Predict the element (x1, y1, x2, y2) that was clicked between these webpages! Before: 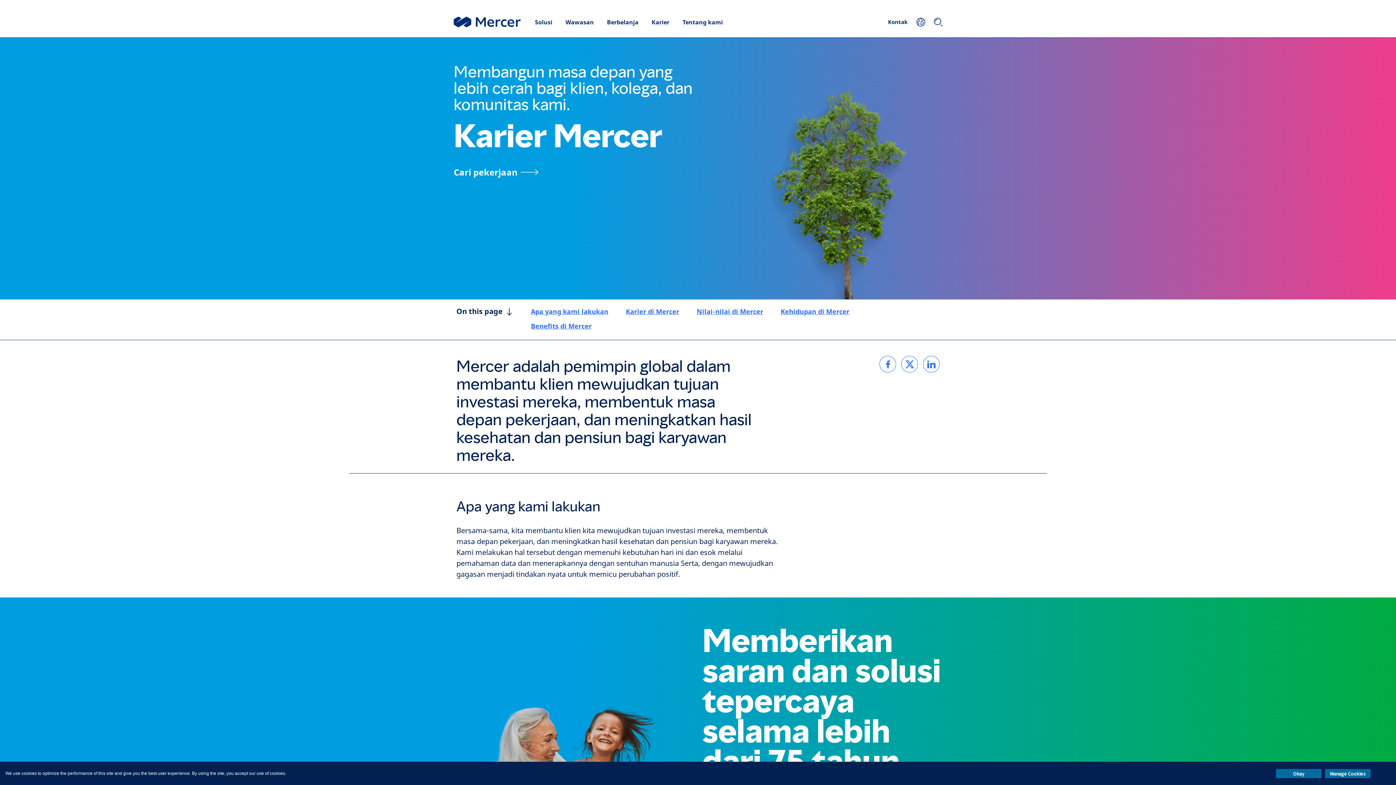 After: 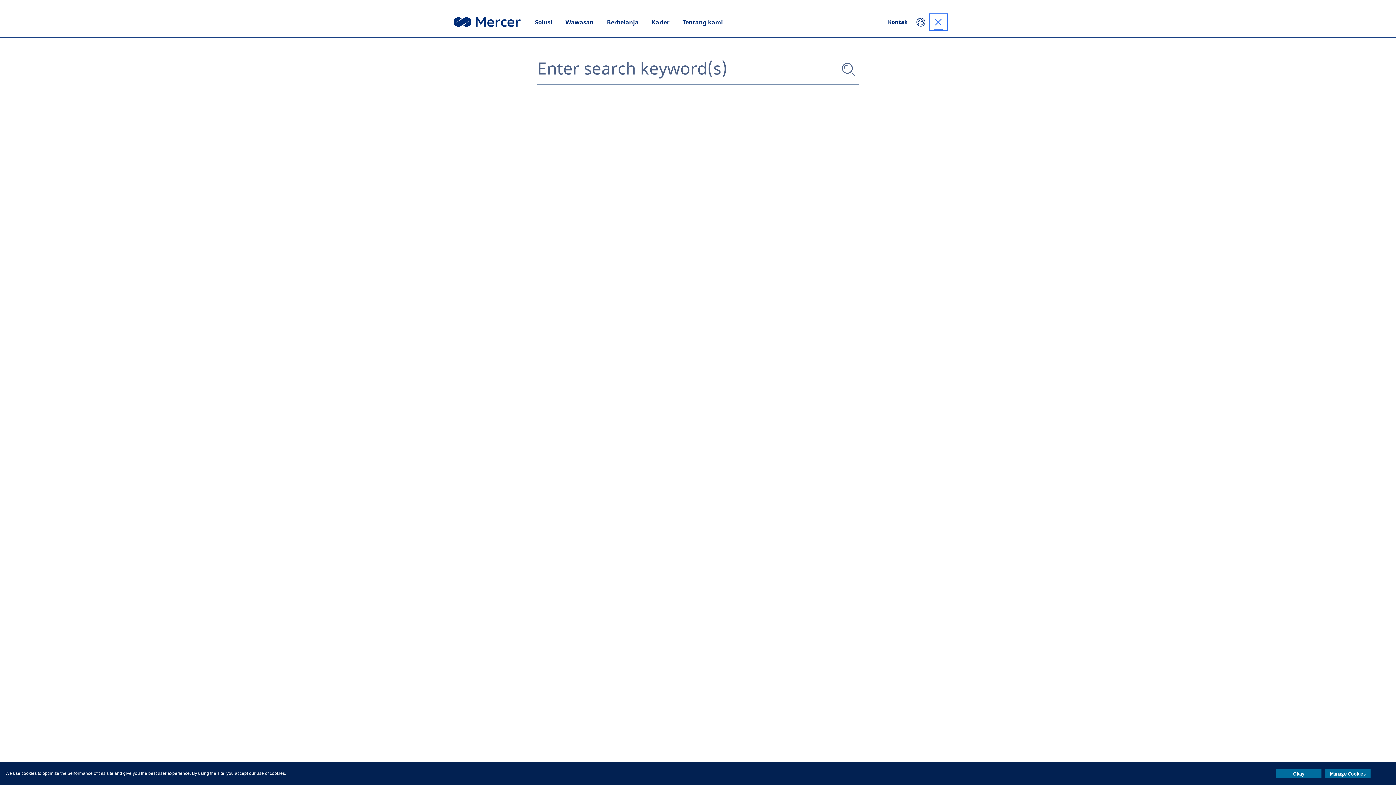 Action: bbox: (929, 14, 947, 30) label: Search